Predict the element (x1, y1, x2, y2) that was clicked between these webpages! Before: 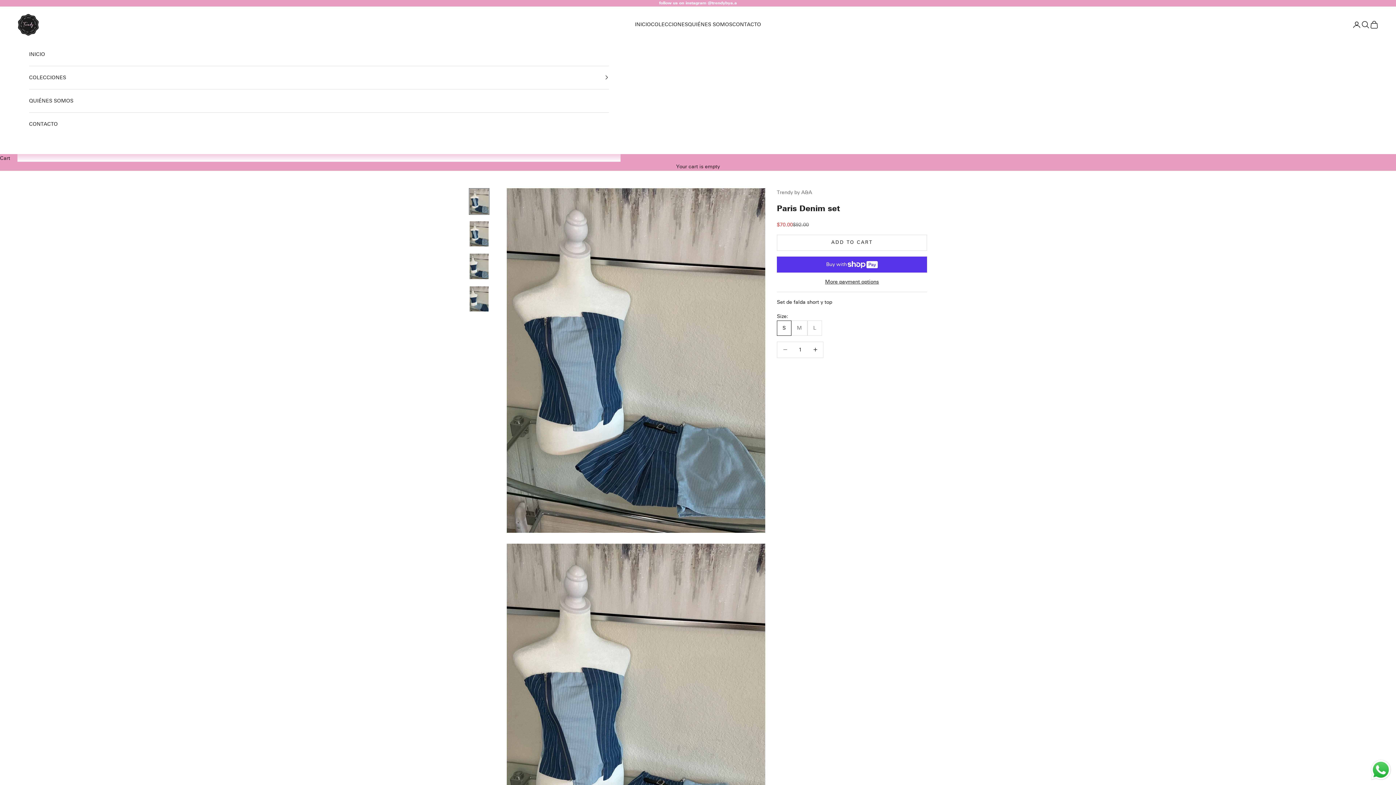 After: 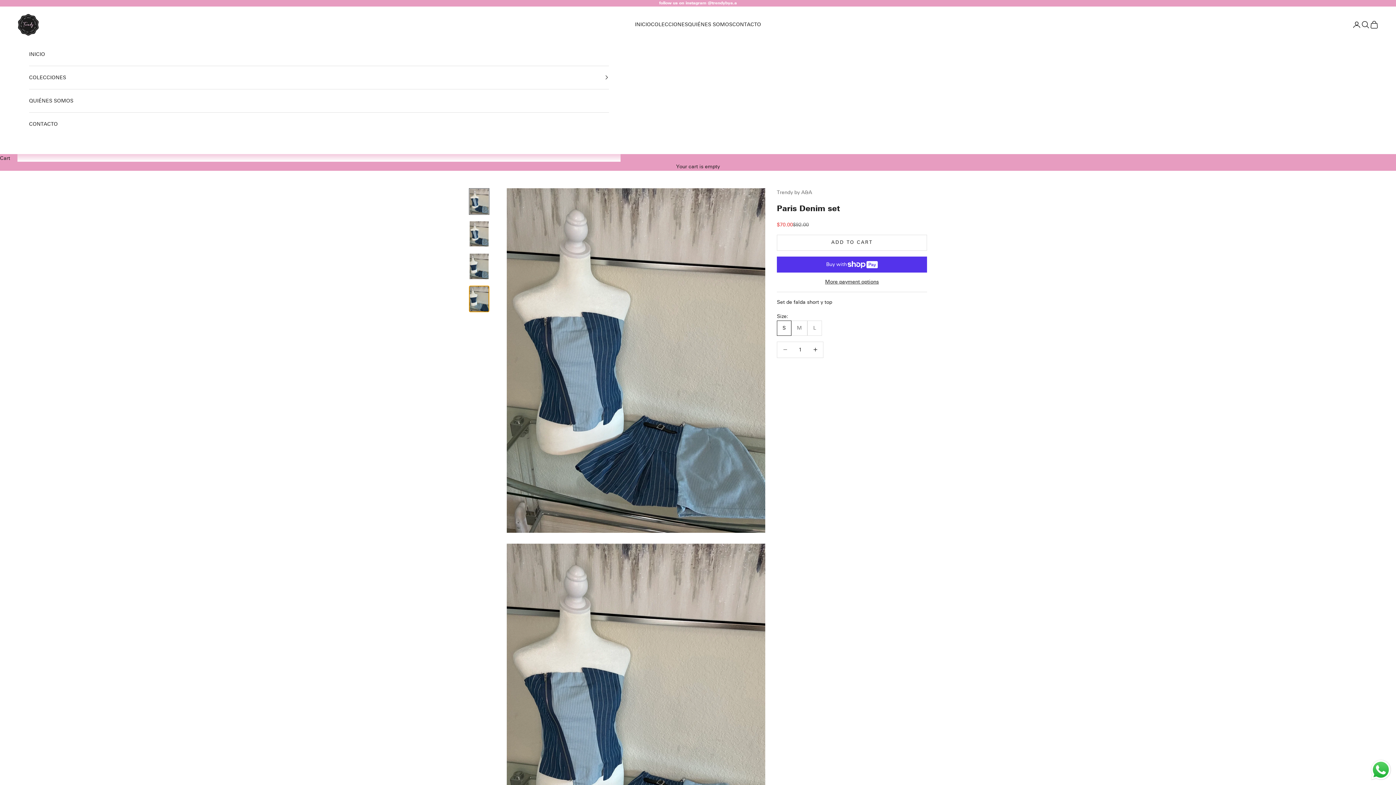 Action: label: Go to item 4 bbox: (469, 285, 489, 312)